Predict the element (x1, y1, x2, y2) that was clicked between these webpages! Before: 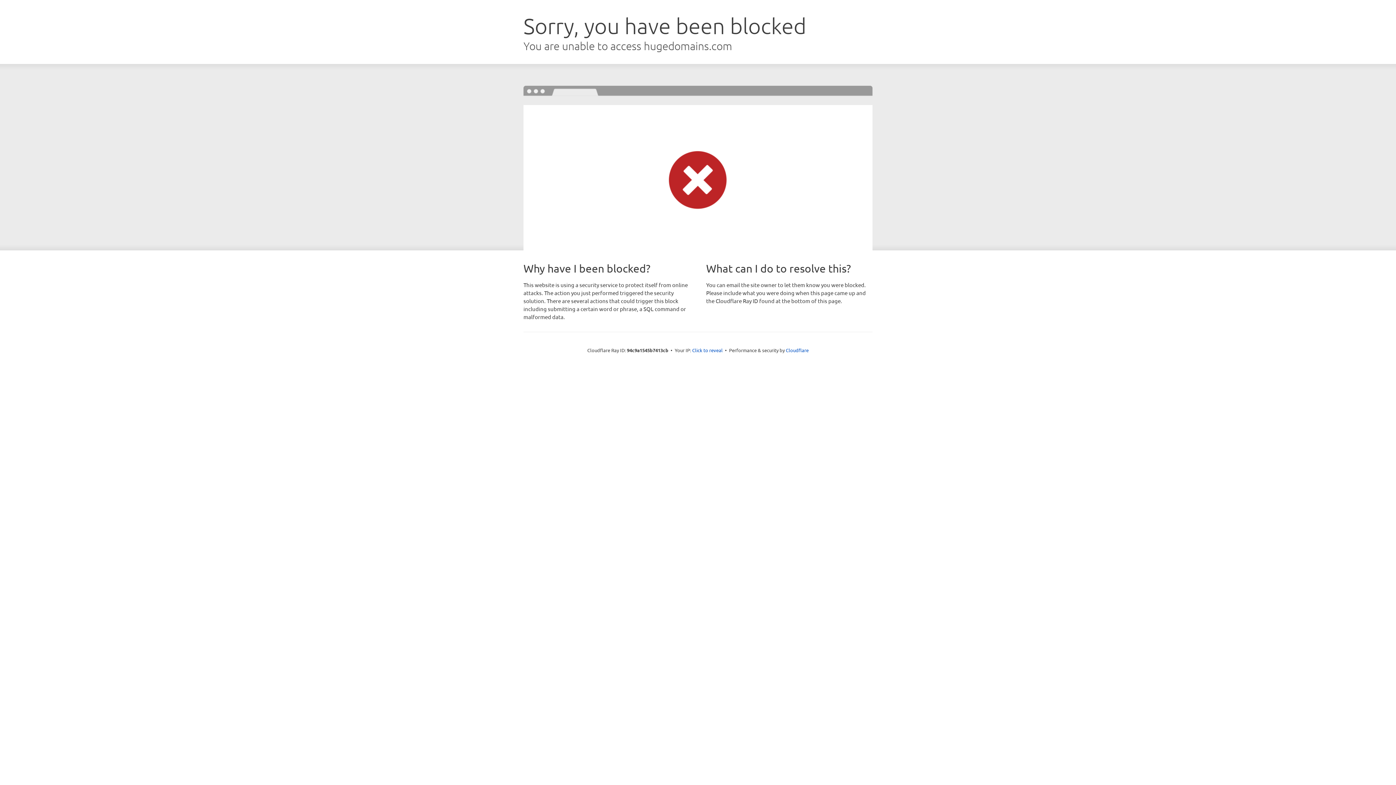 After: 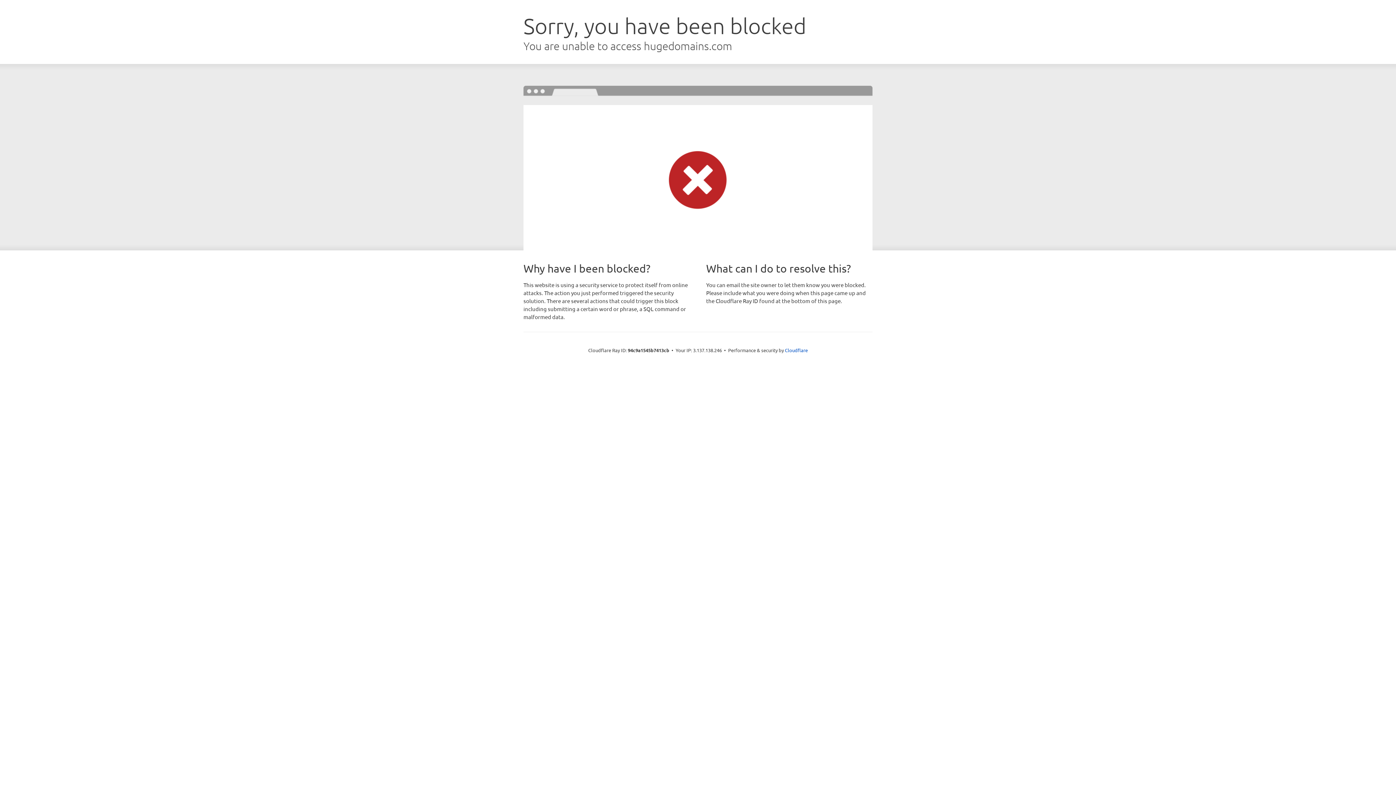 Action: bbox: (692, 346, 722, 353) label: Click to reveal